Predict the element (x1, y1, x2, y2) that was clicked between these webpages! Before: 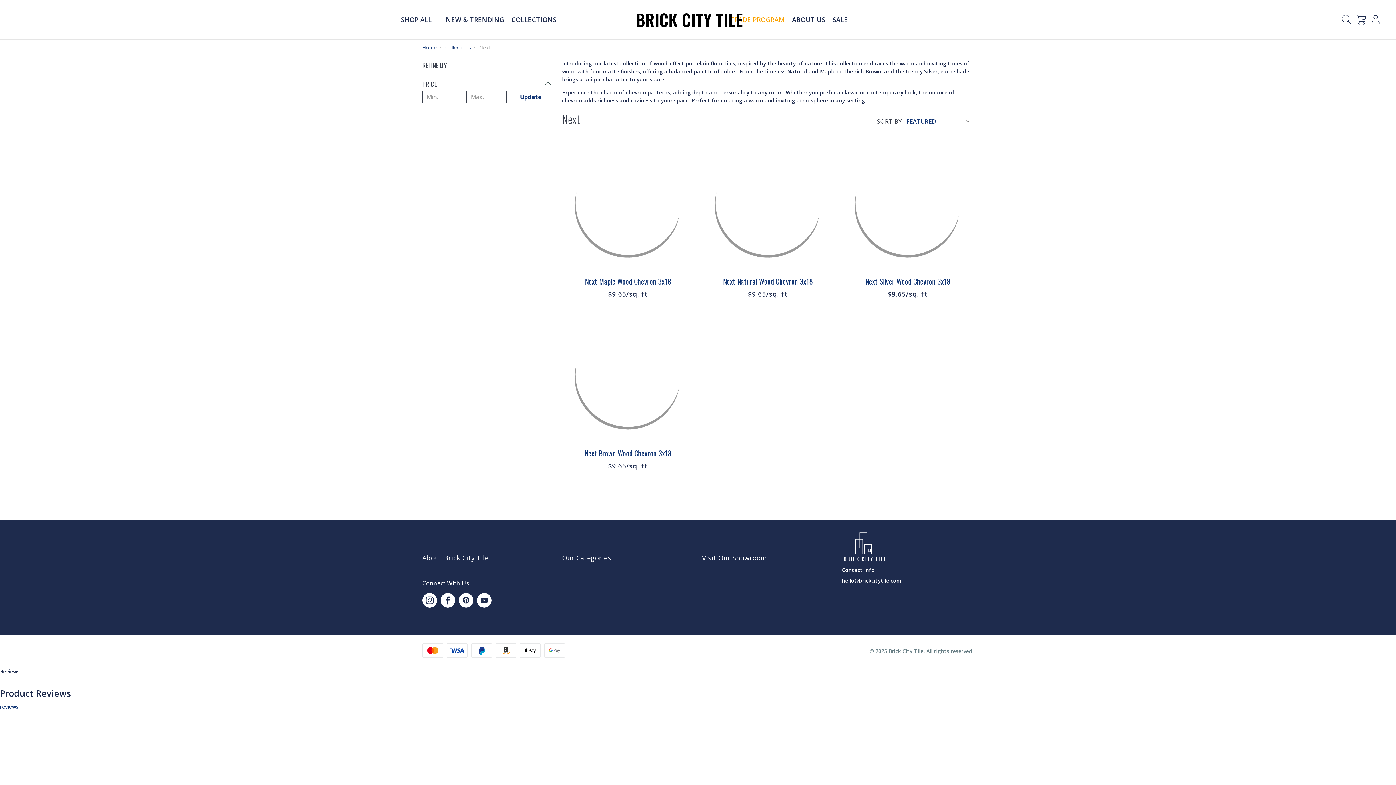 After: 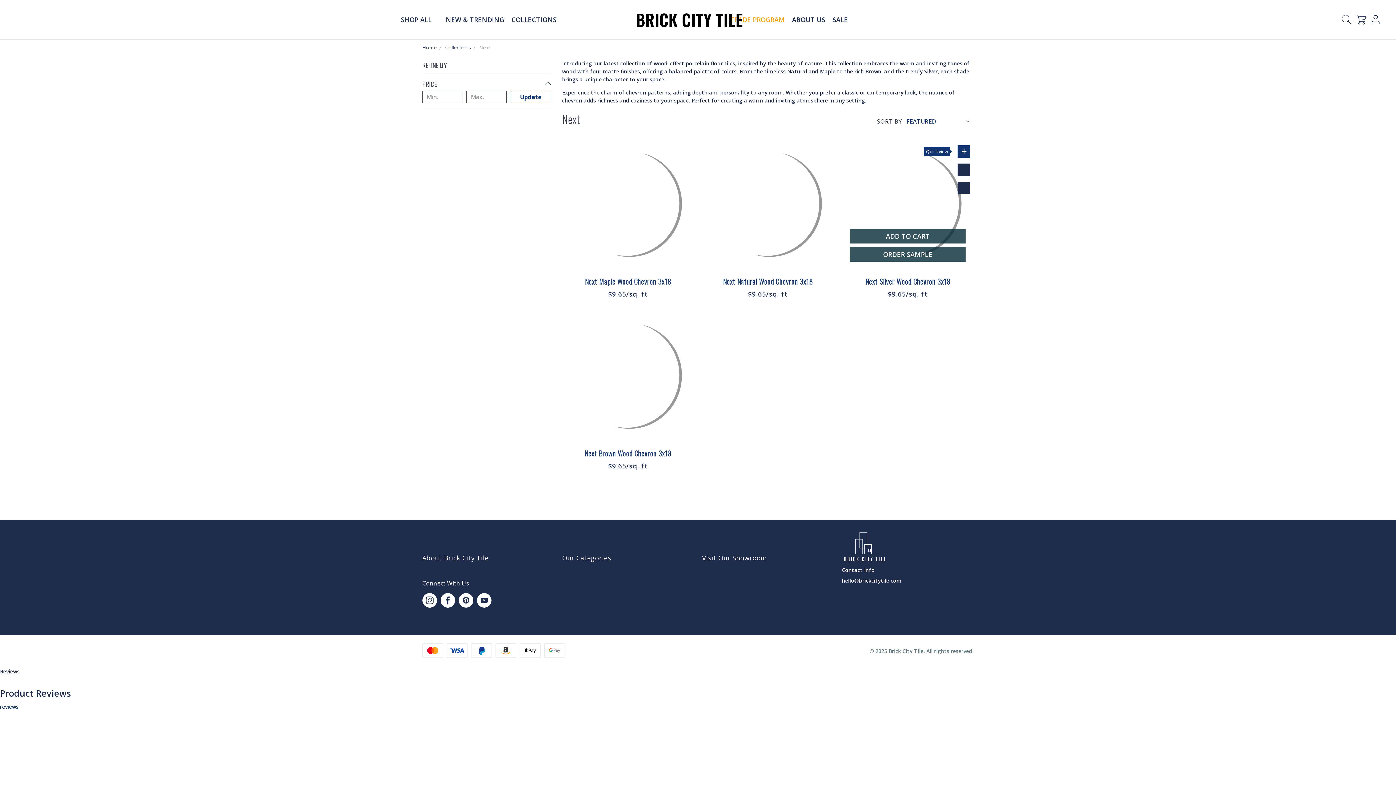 Action: label: Quick view
+ bbox: (957, 145, 970, 157)